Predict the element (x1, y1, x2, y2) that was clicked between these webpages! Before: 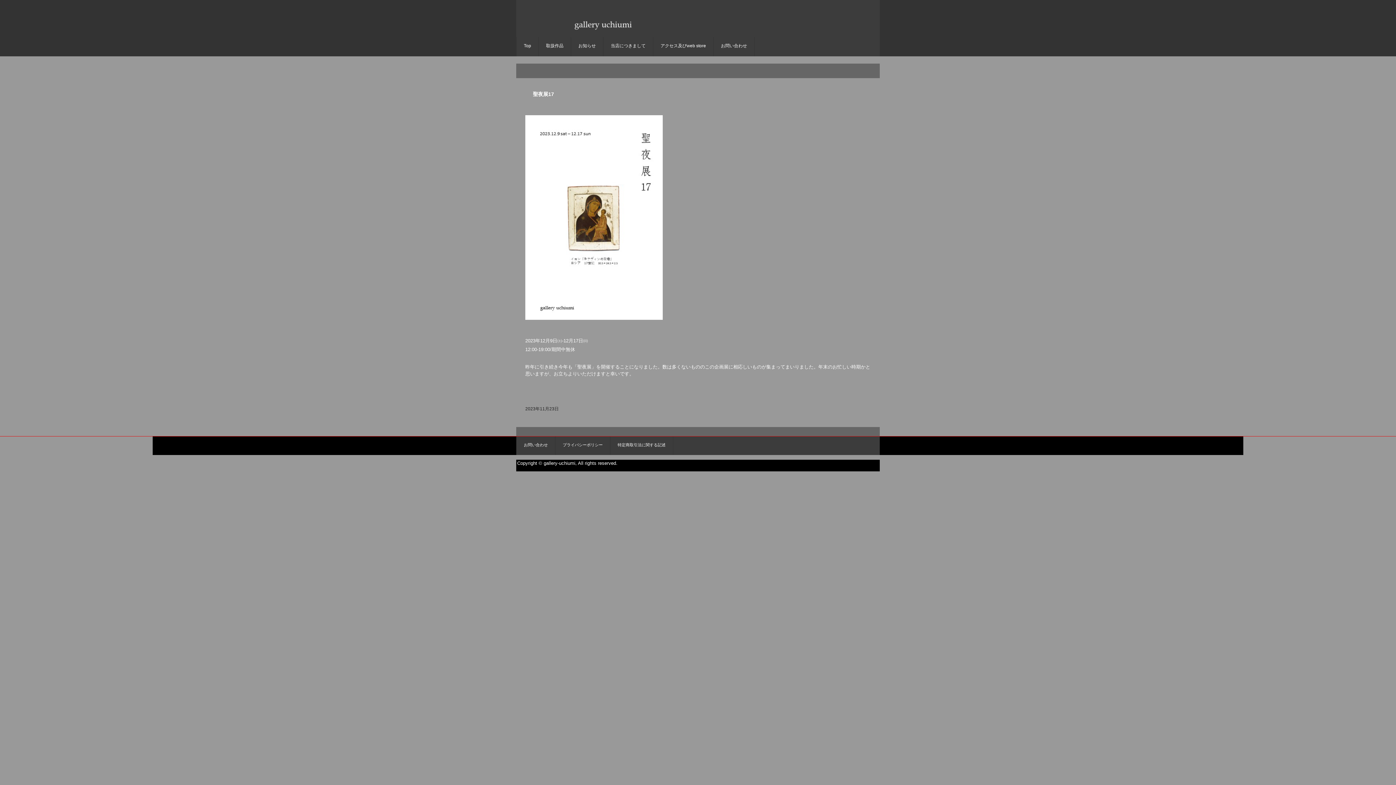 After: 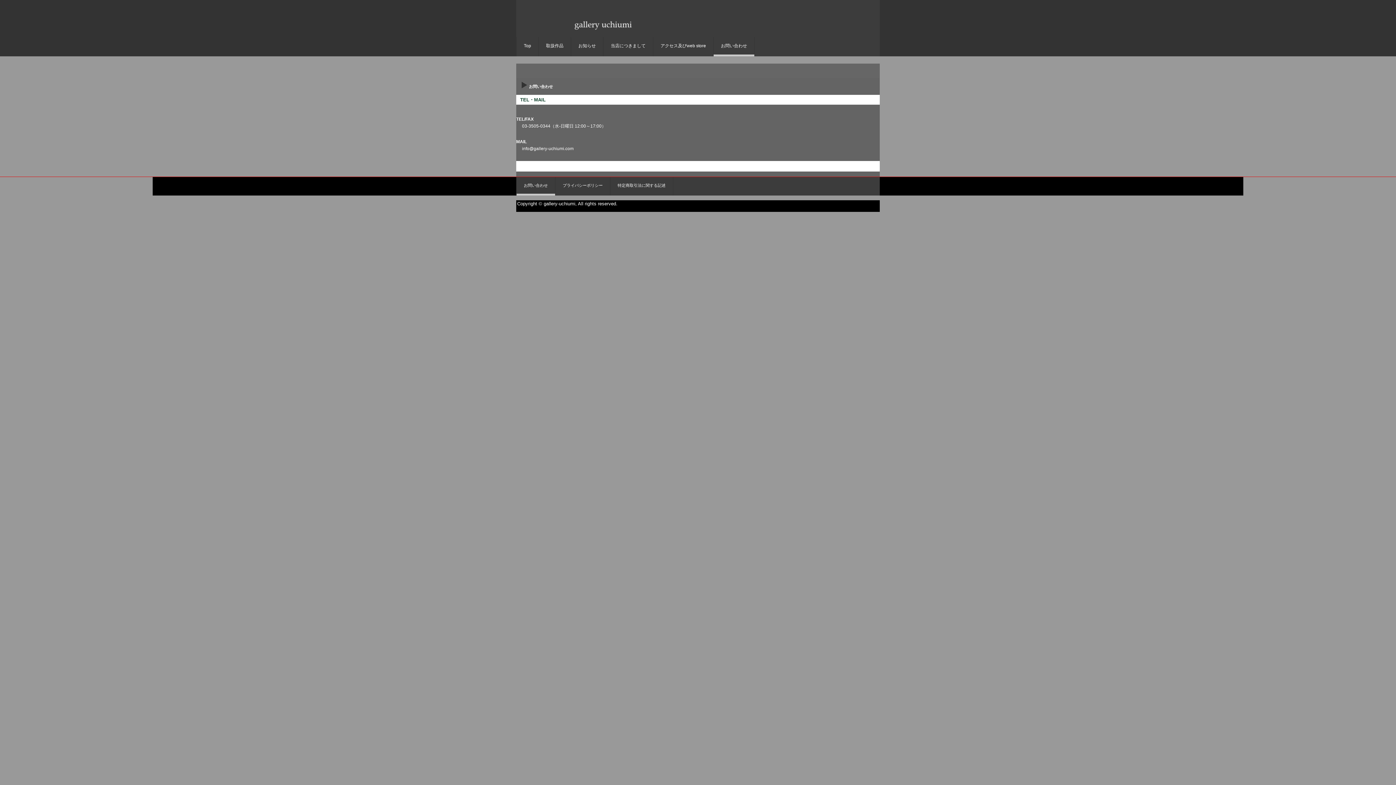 Action: label: お問い合わせ bbox: (516, 436, 555, 455)